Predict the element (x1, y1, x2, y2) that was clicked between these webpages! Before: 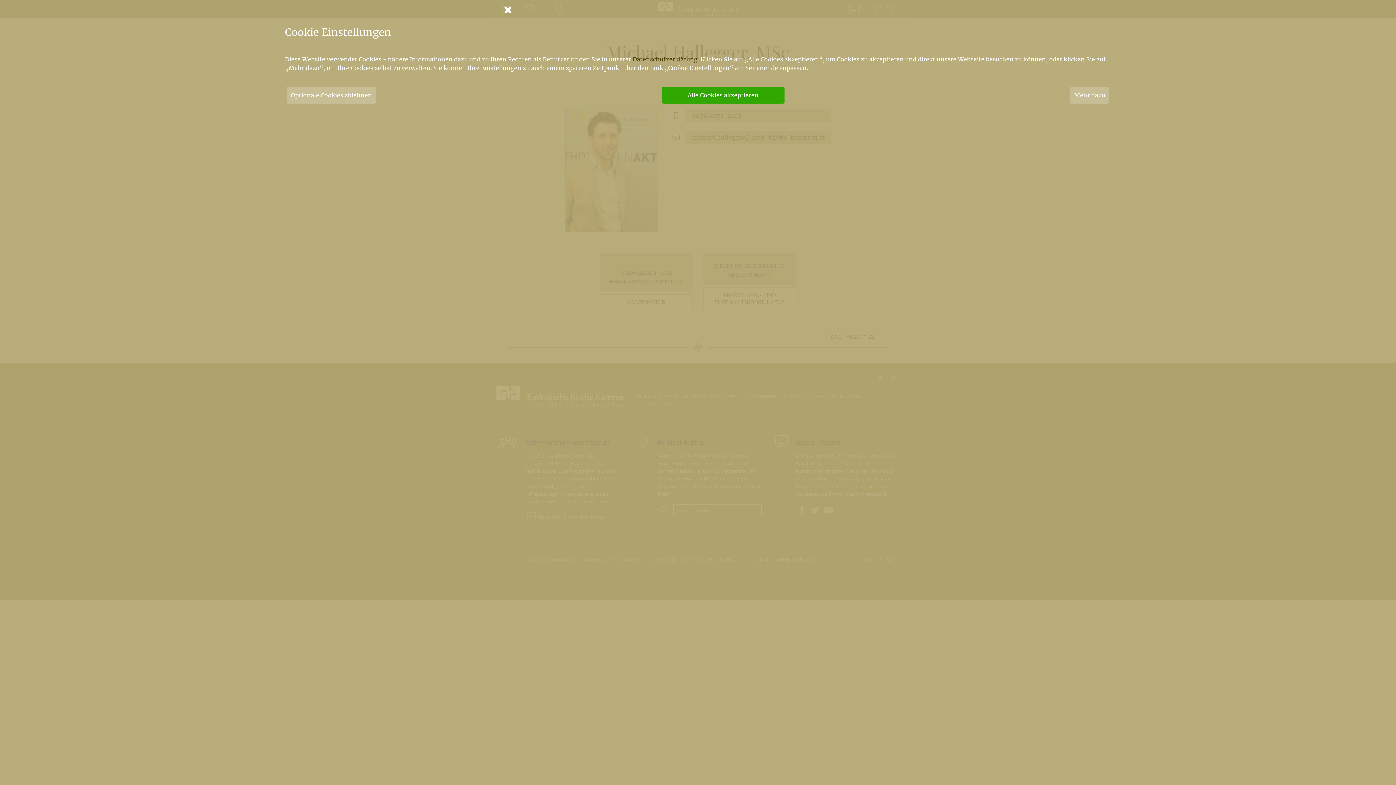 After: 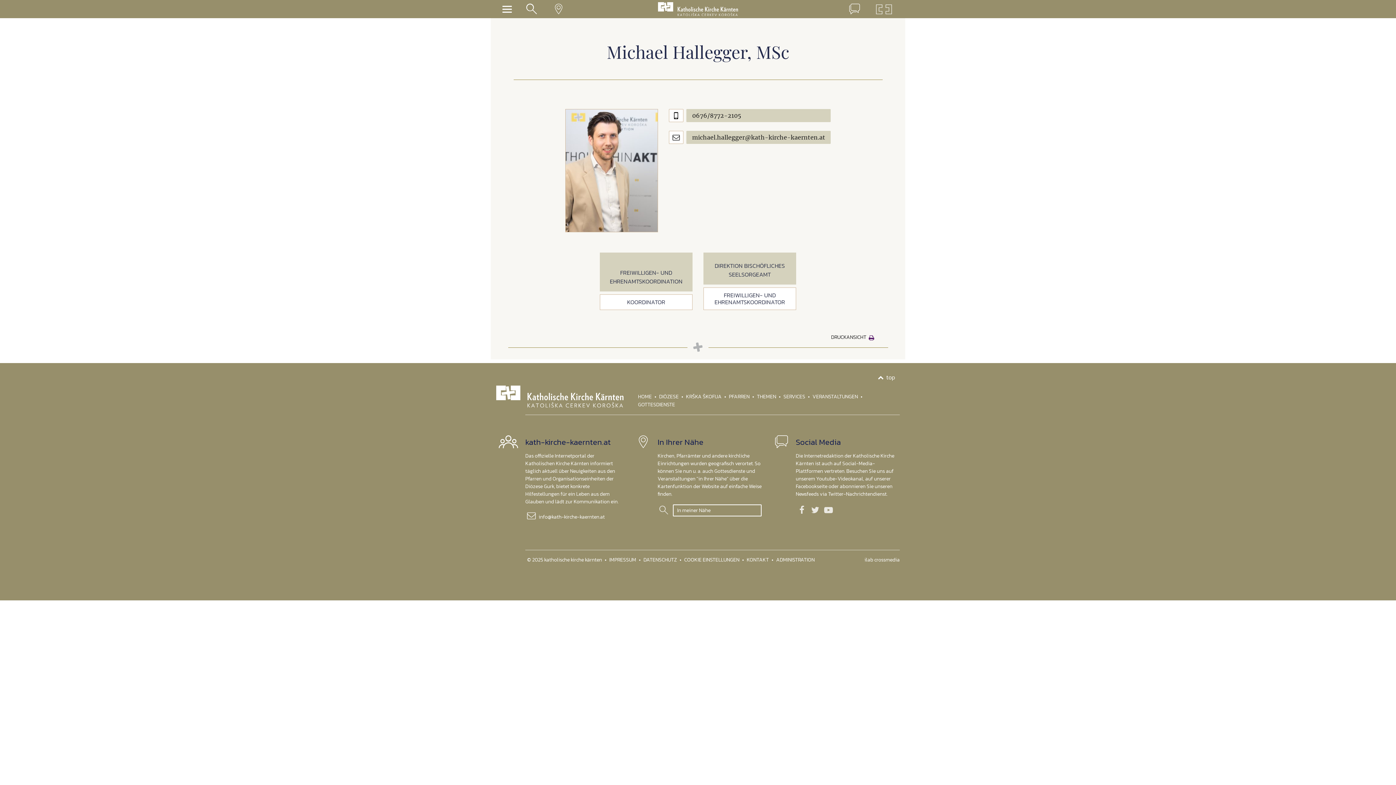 Action: label: Optionale Cookies ablehnen bbox: (286, 86, 376, 103)